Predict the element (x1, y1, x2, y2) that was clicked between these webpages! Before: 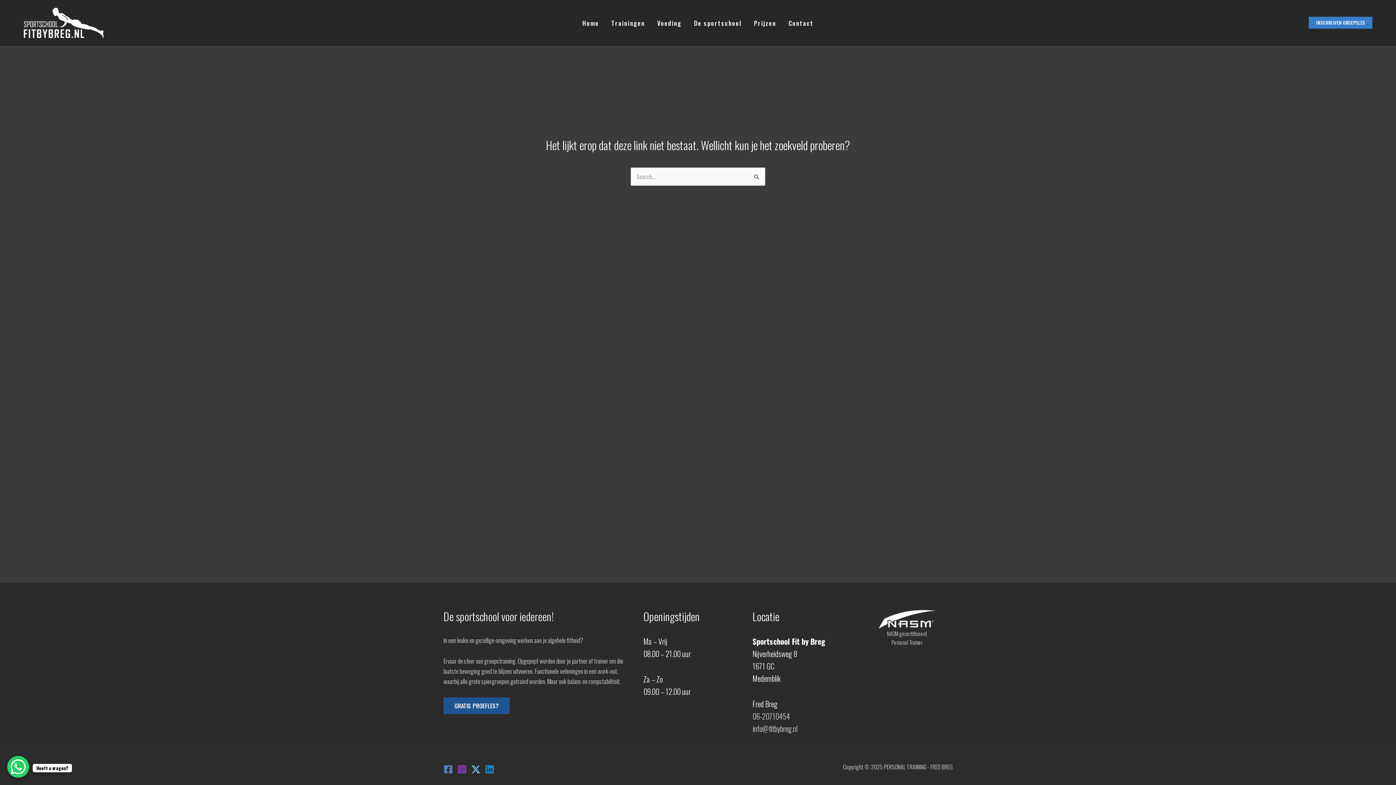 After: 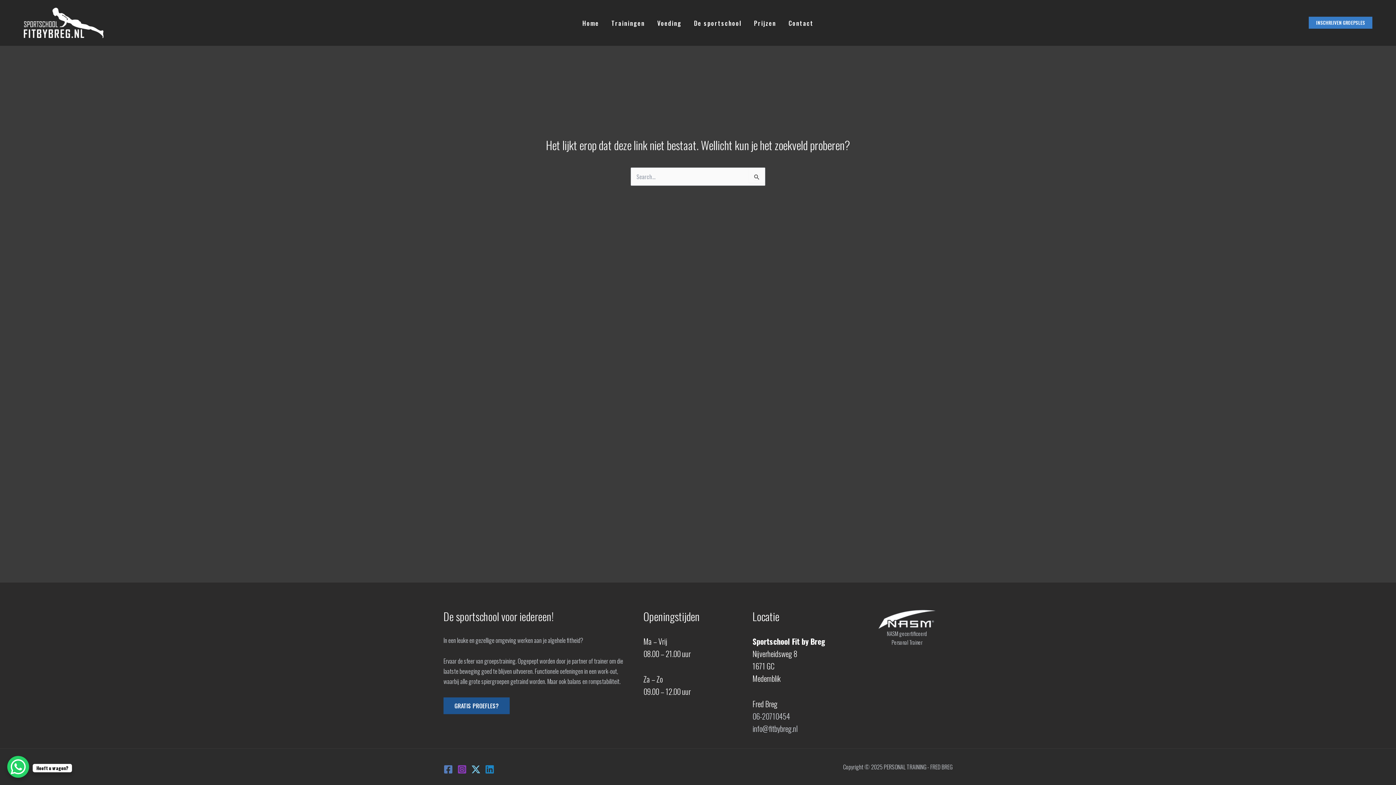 Action: bbox: (457, 765, 466, 774) label: Instagram